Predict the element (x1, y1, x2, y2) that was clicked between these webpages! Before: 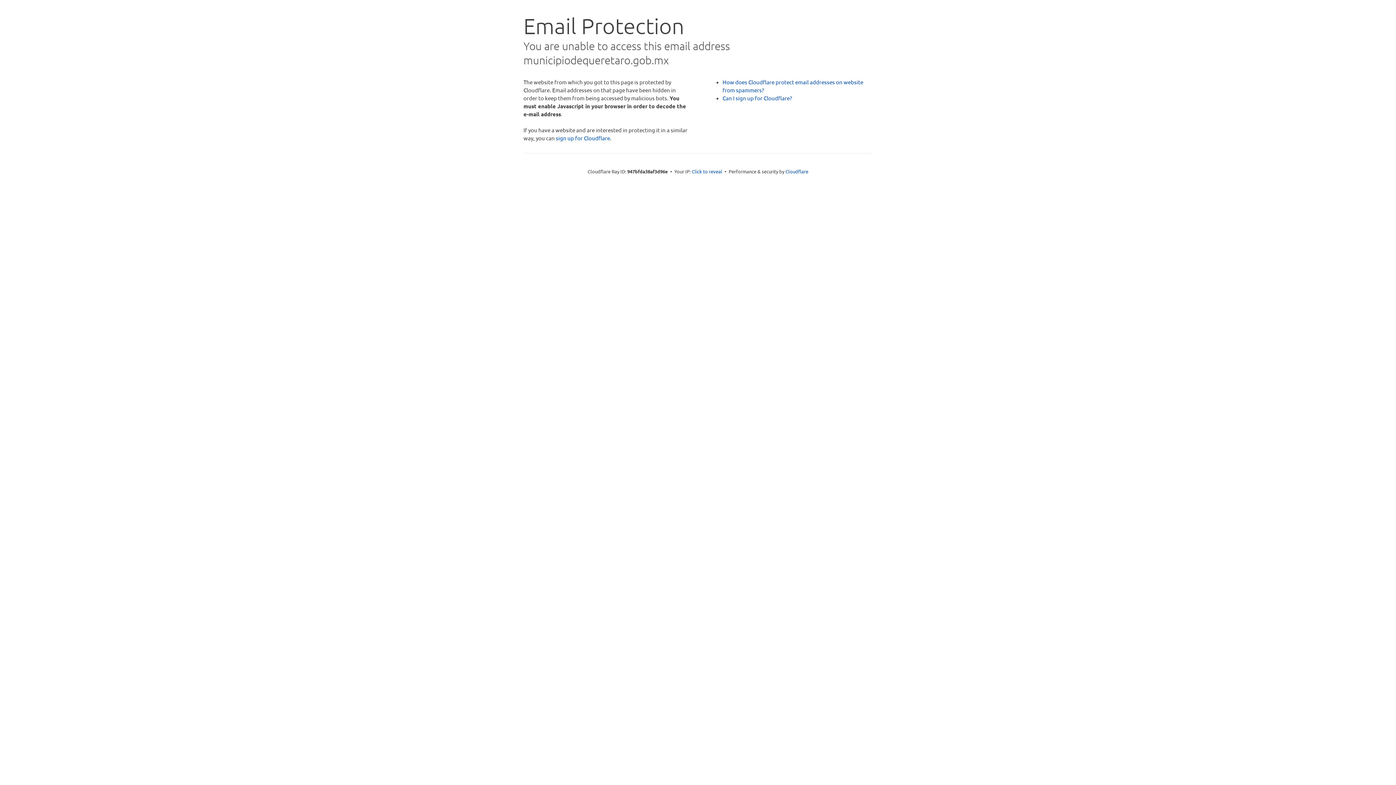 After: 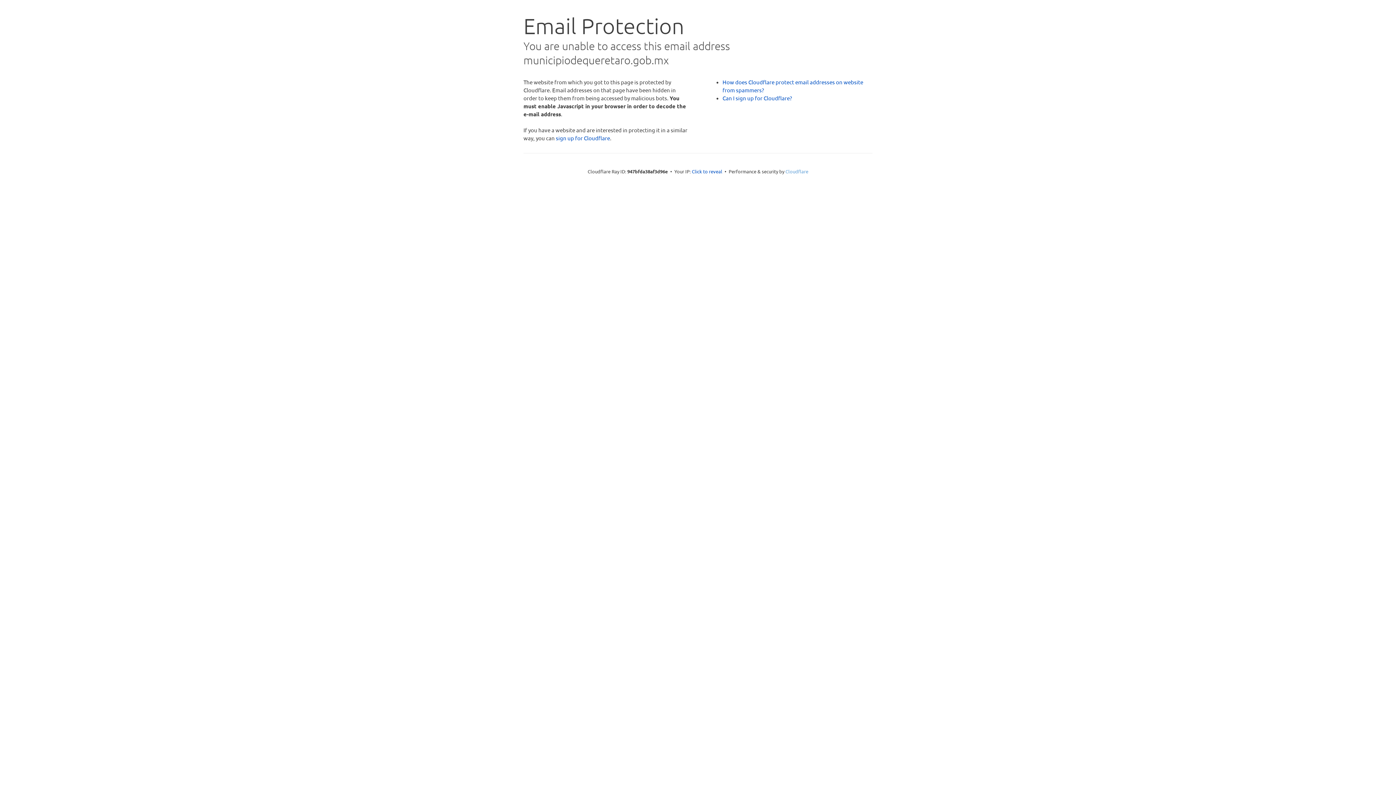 Action: bbox: (785, 168, 808, 174) label: Cloudflare